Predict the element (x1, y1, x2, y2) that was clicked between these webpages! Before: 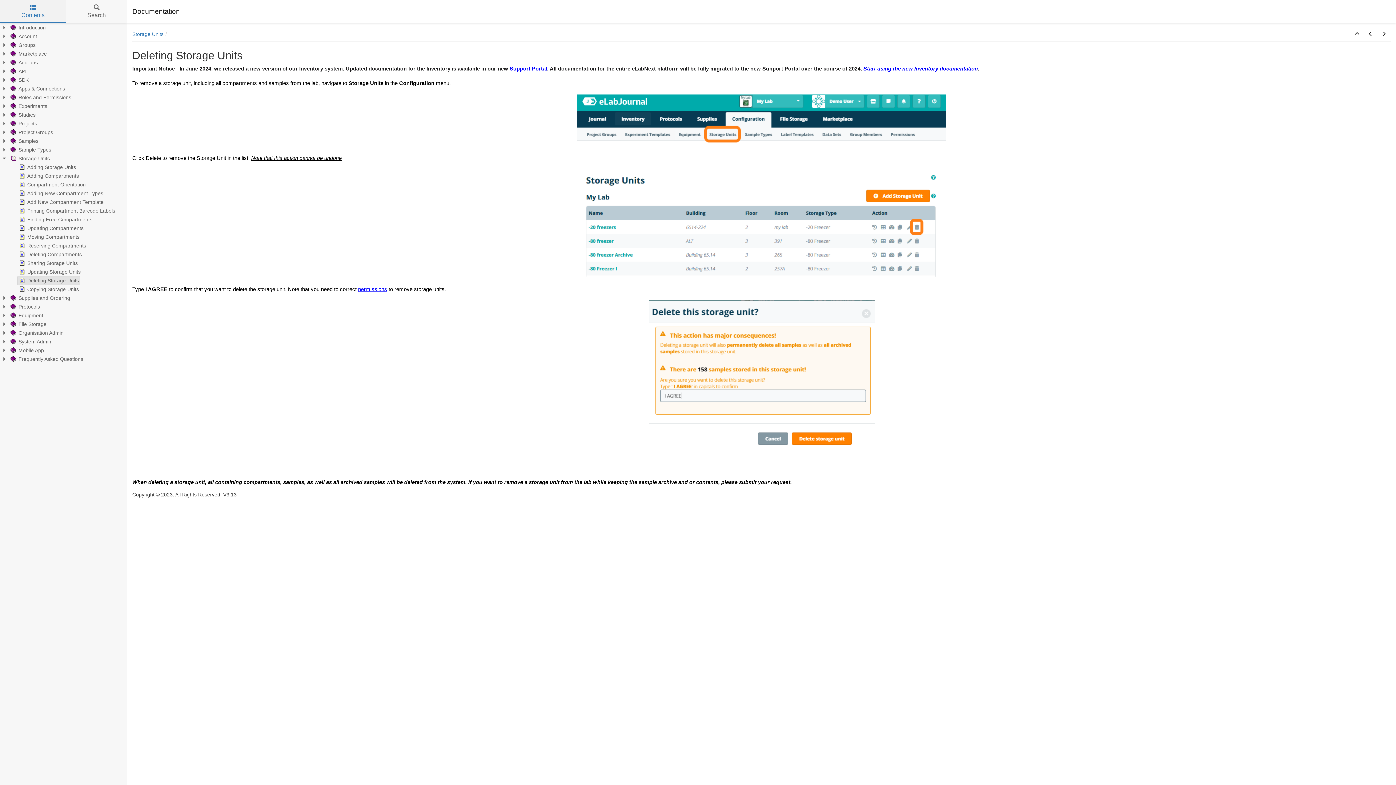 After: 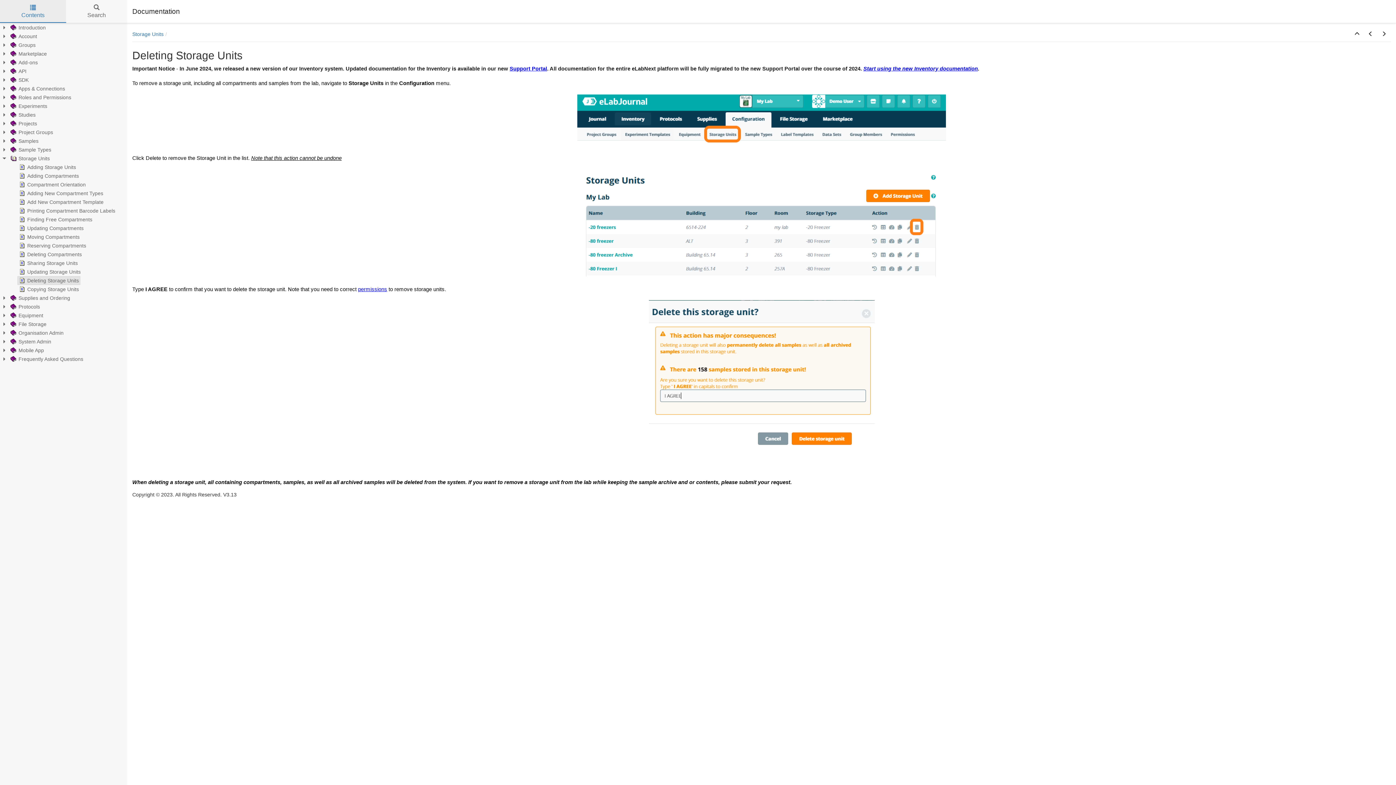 Action: bbox: (0, 0, 66, 22) label: Contents